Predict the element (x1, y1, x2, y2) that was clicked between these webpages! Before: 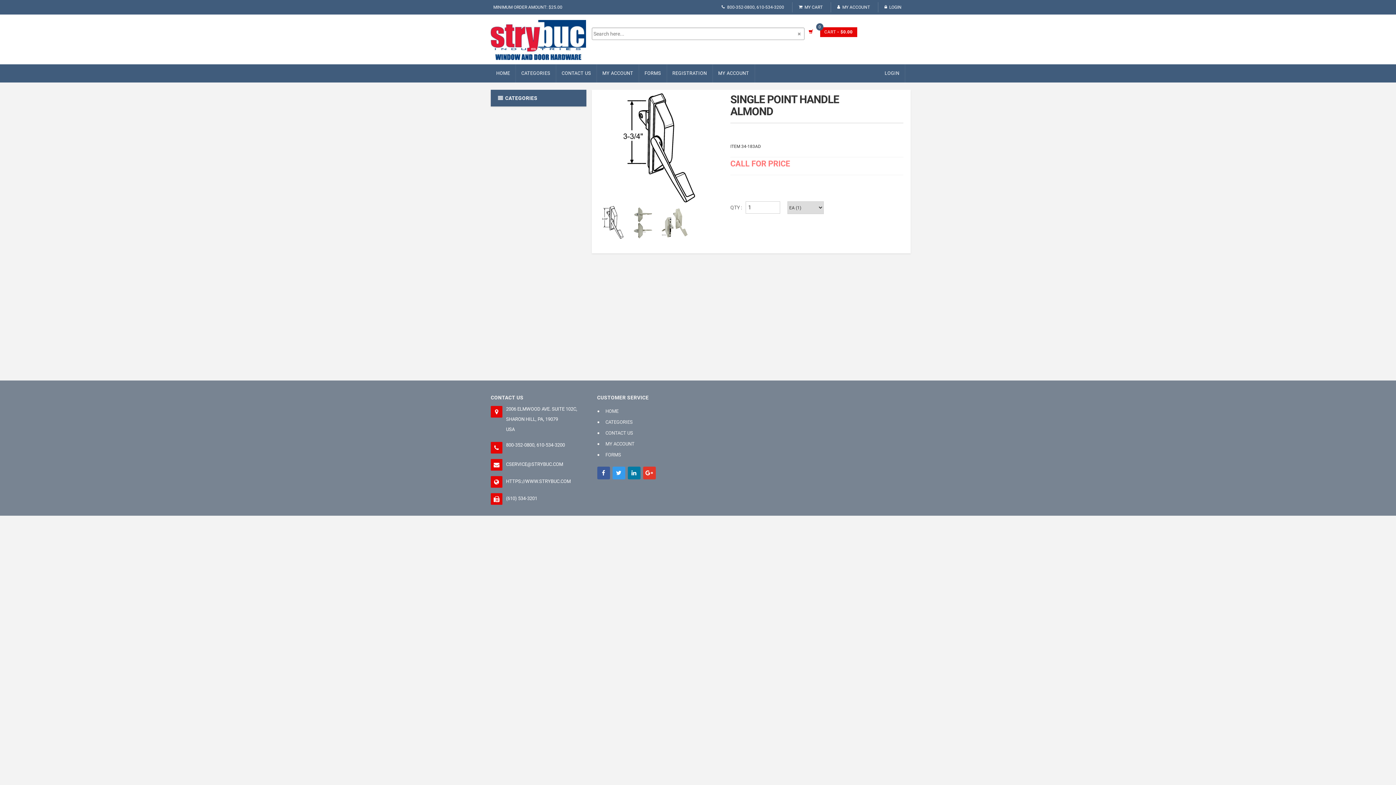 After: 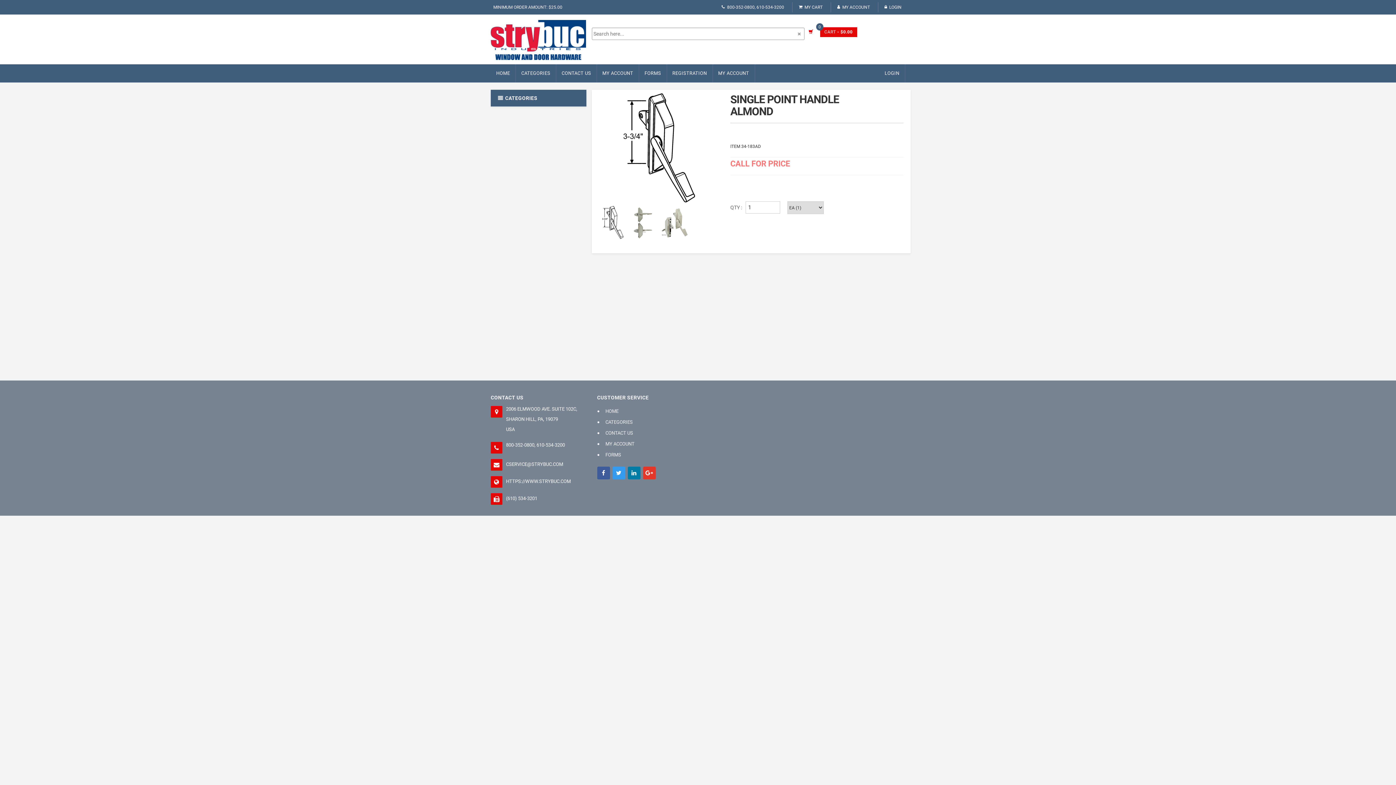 Action: bbox: (718, 3, 788, 11) label: 800-352-0800, 610-534-3200